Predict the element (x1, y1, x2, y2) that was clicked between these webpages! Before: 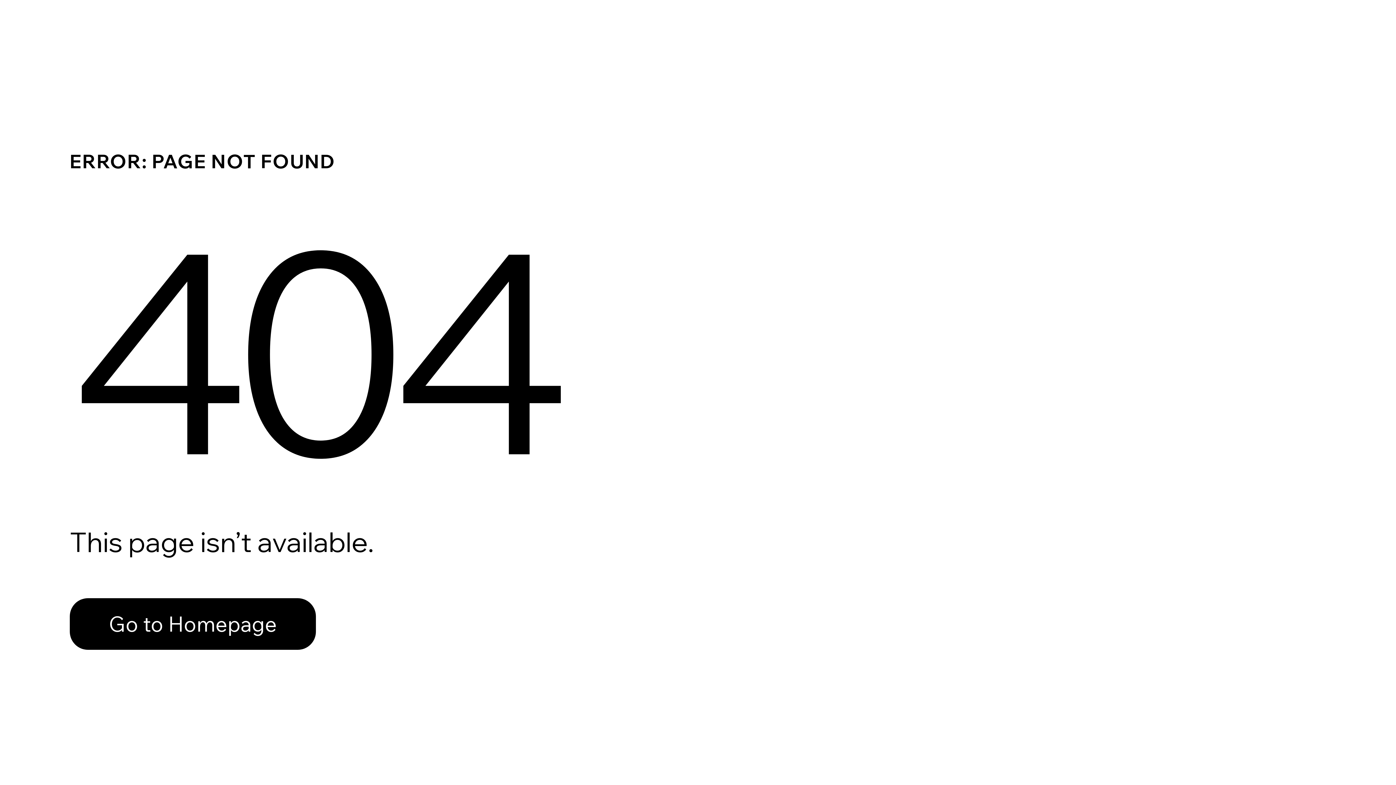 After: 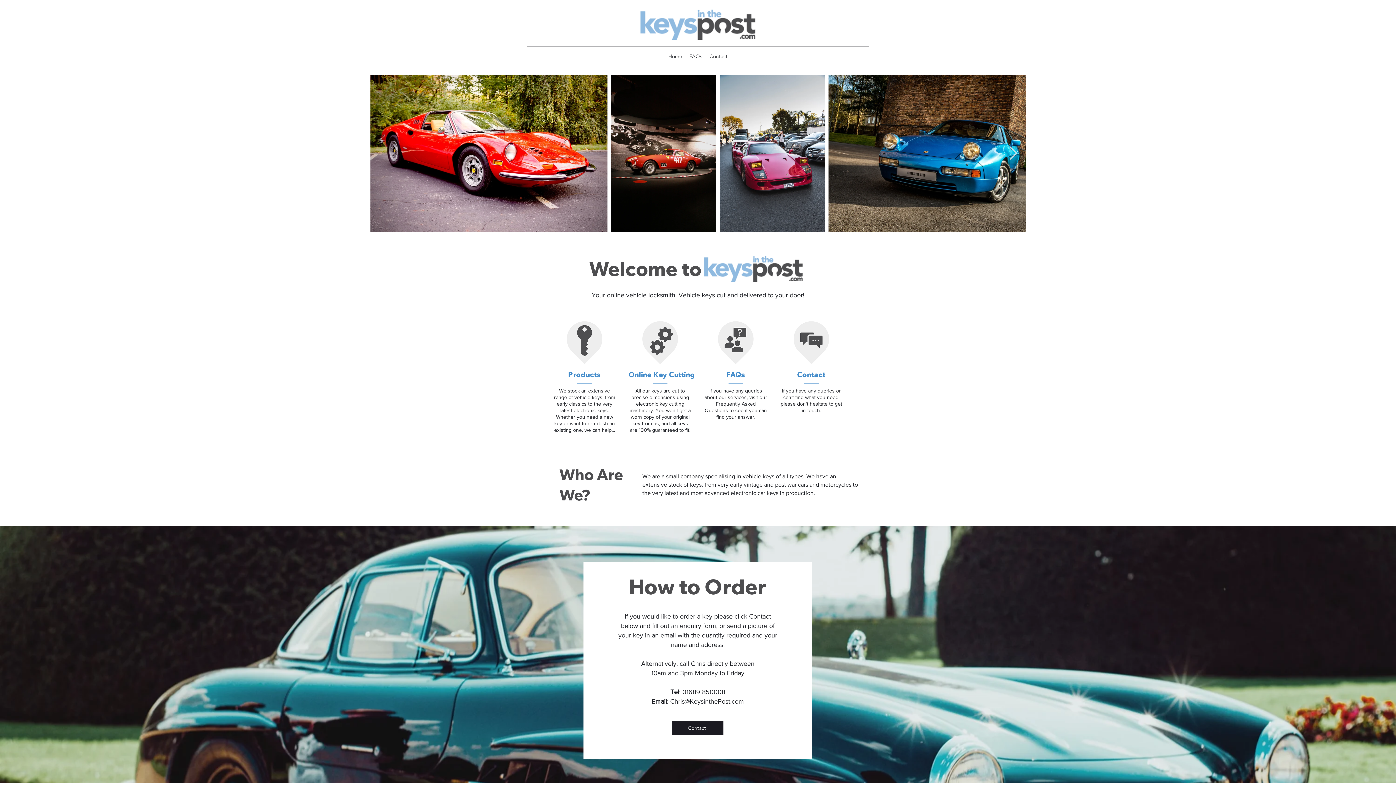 Action: bbox: (69, 598, 316, 650) label: Go to Homepage